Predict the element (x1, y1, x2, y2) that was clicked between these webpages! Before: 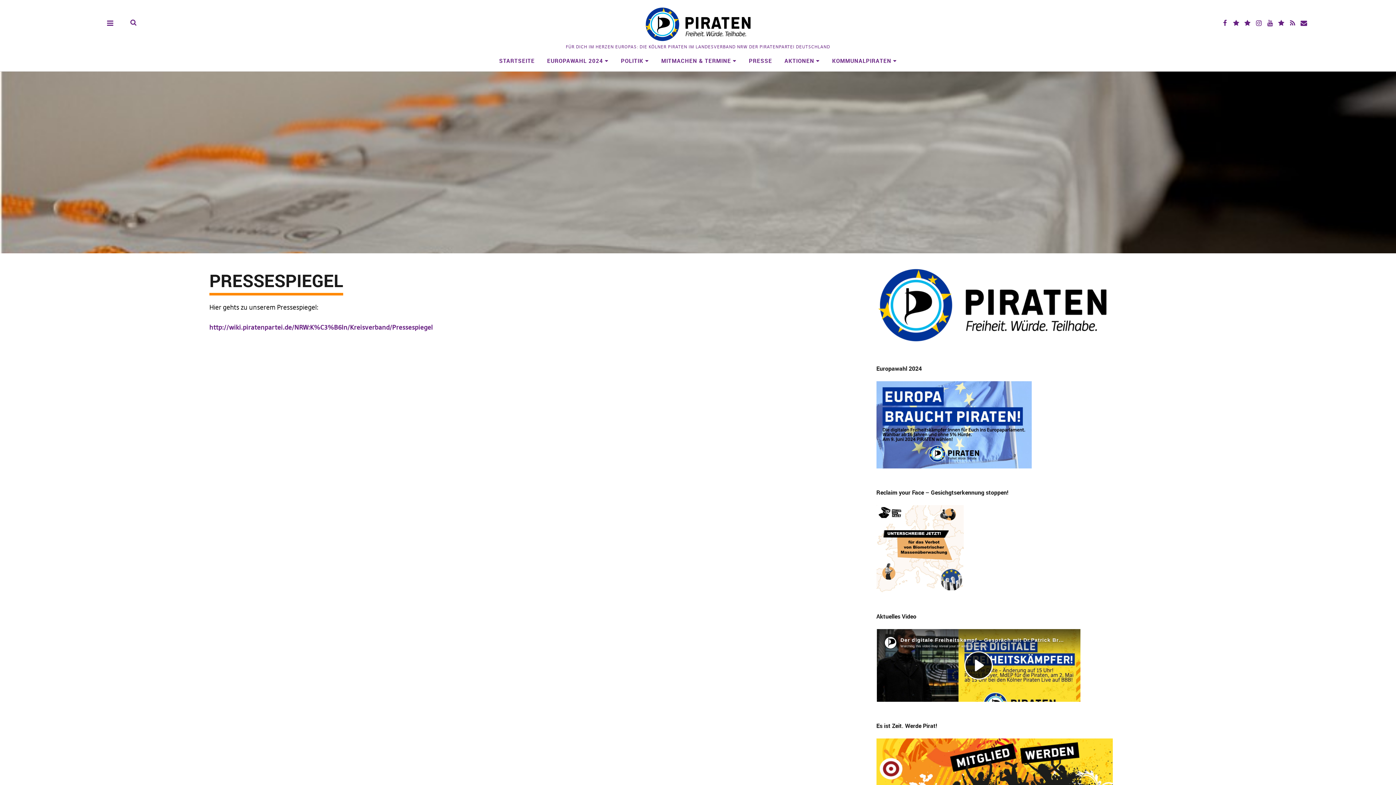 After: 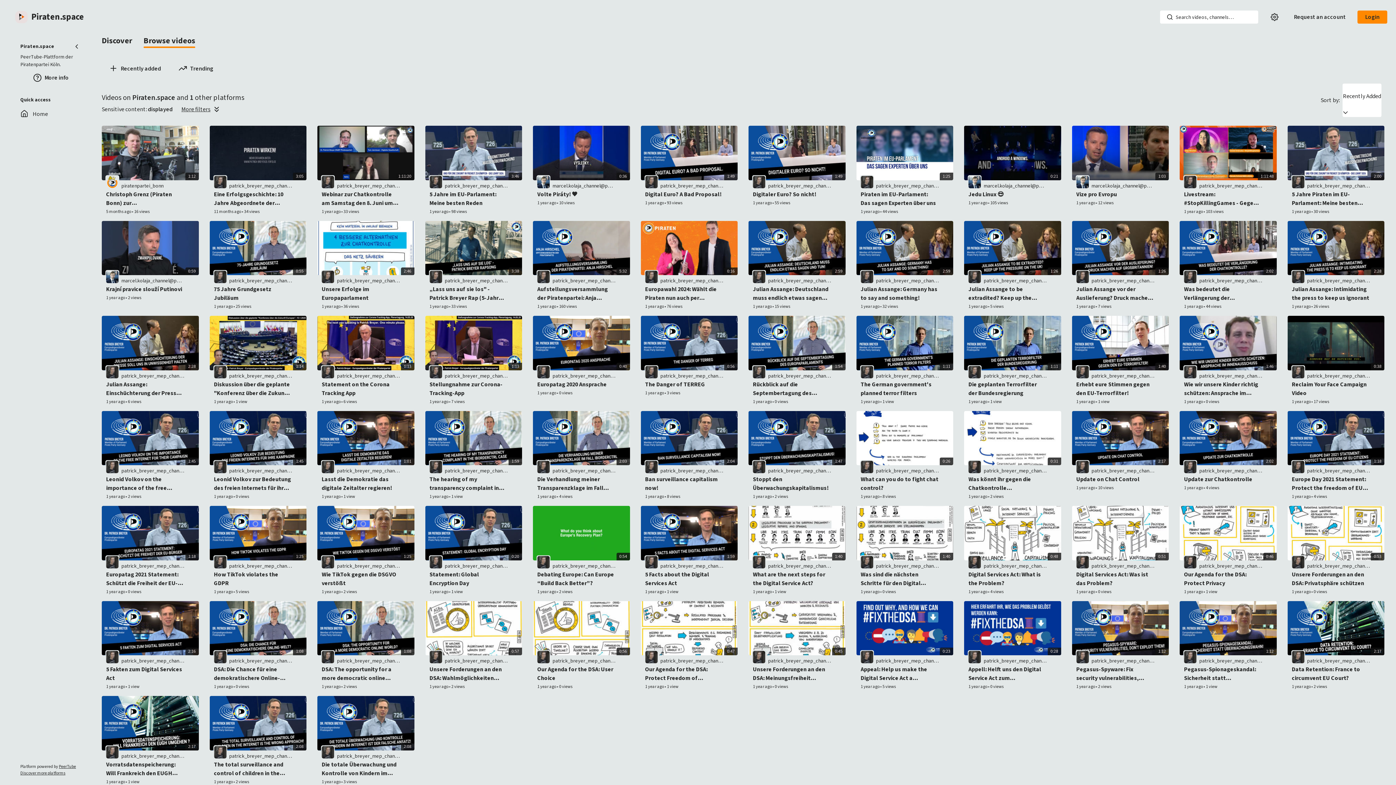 Action: bbox: (1277, 18, 1286, 27) label: Piraten.Space Videoportal